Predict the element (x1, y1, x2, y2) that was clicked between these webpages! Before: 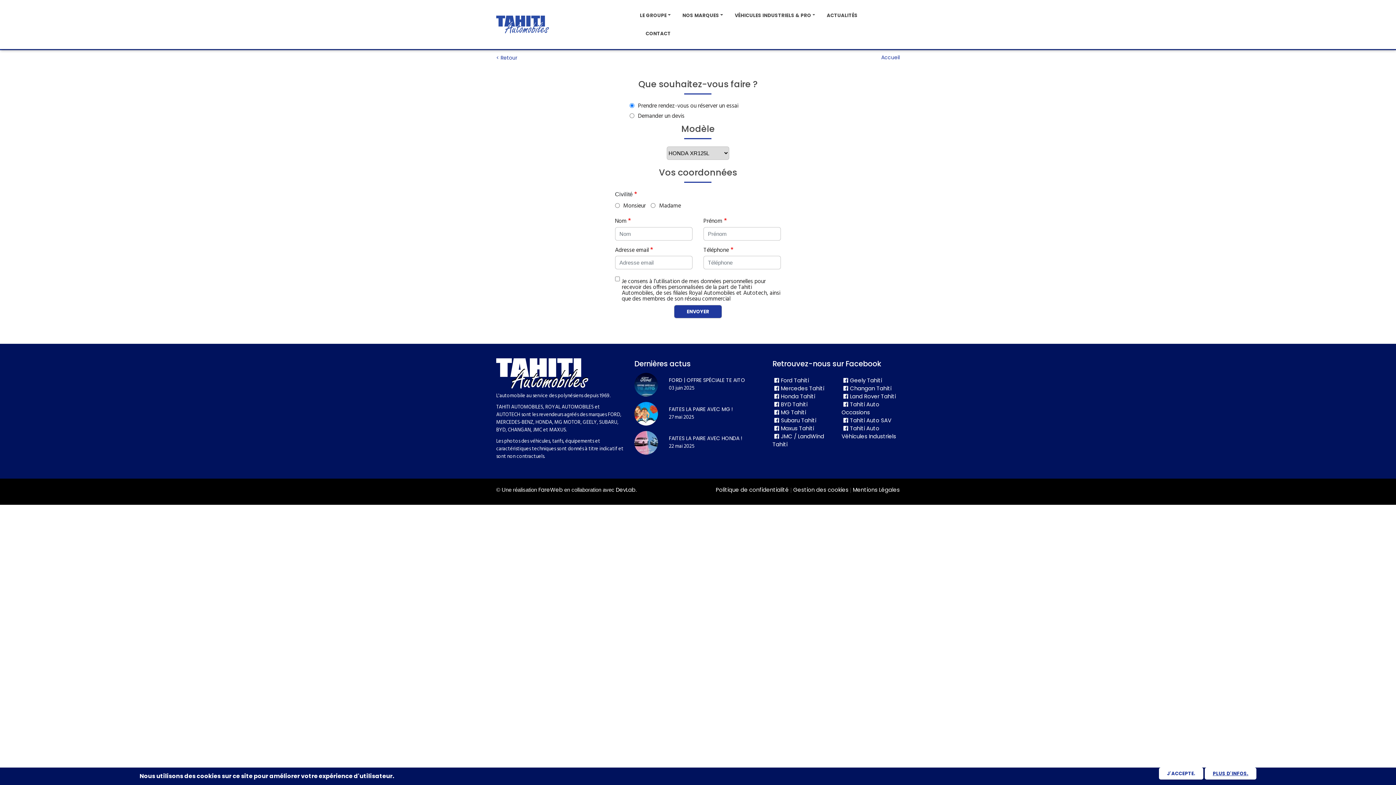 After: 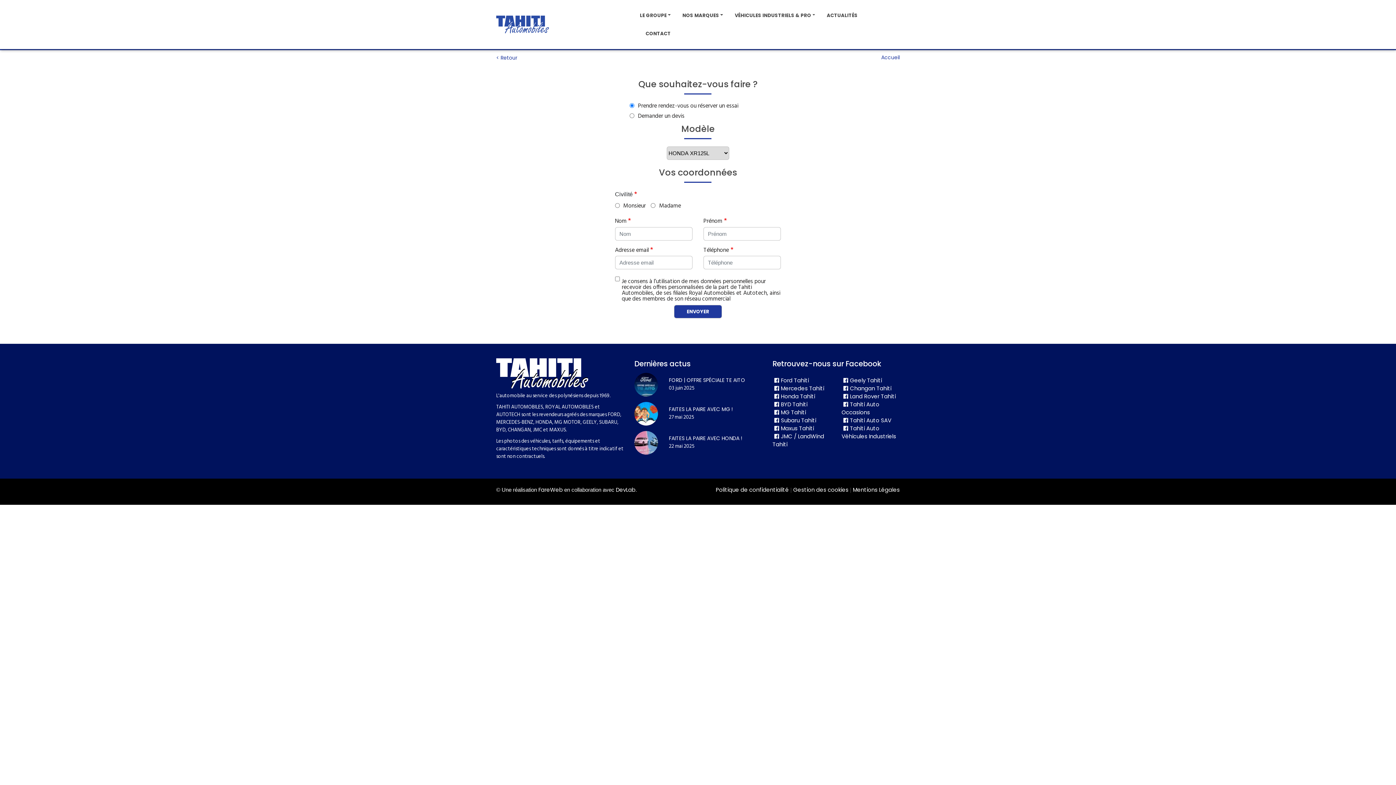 Action: bbox: (1159, 768, 1203, 780) label: J'ACCEPTE.